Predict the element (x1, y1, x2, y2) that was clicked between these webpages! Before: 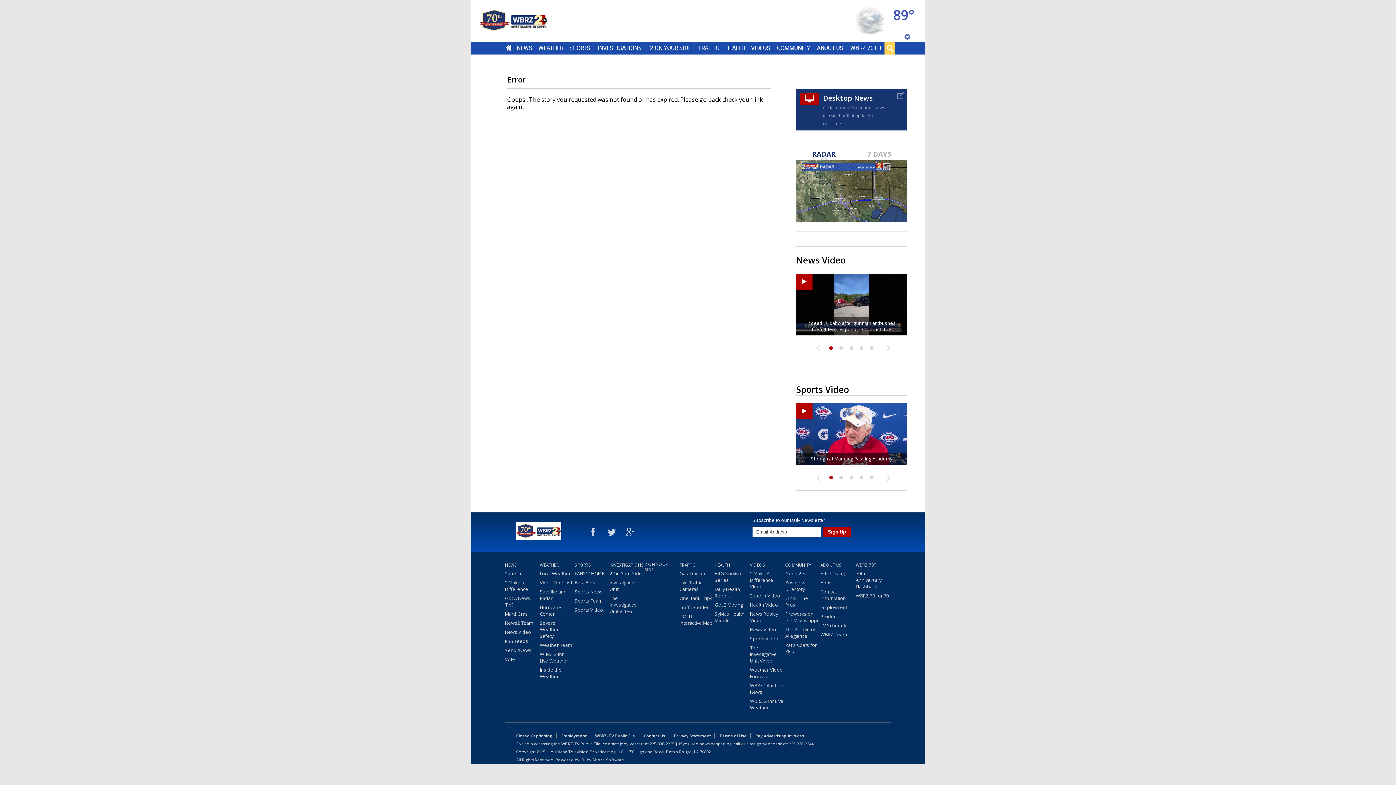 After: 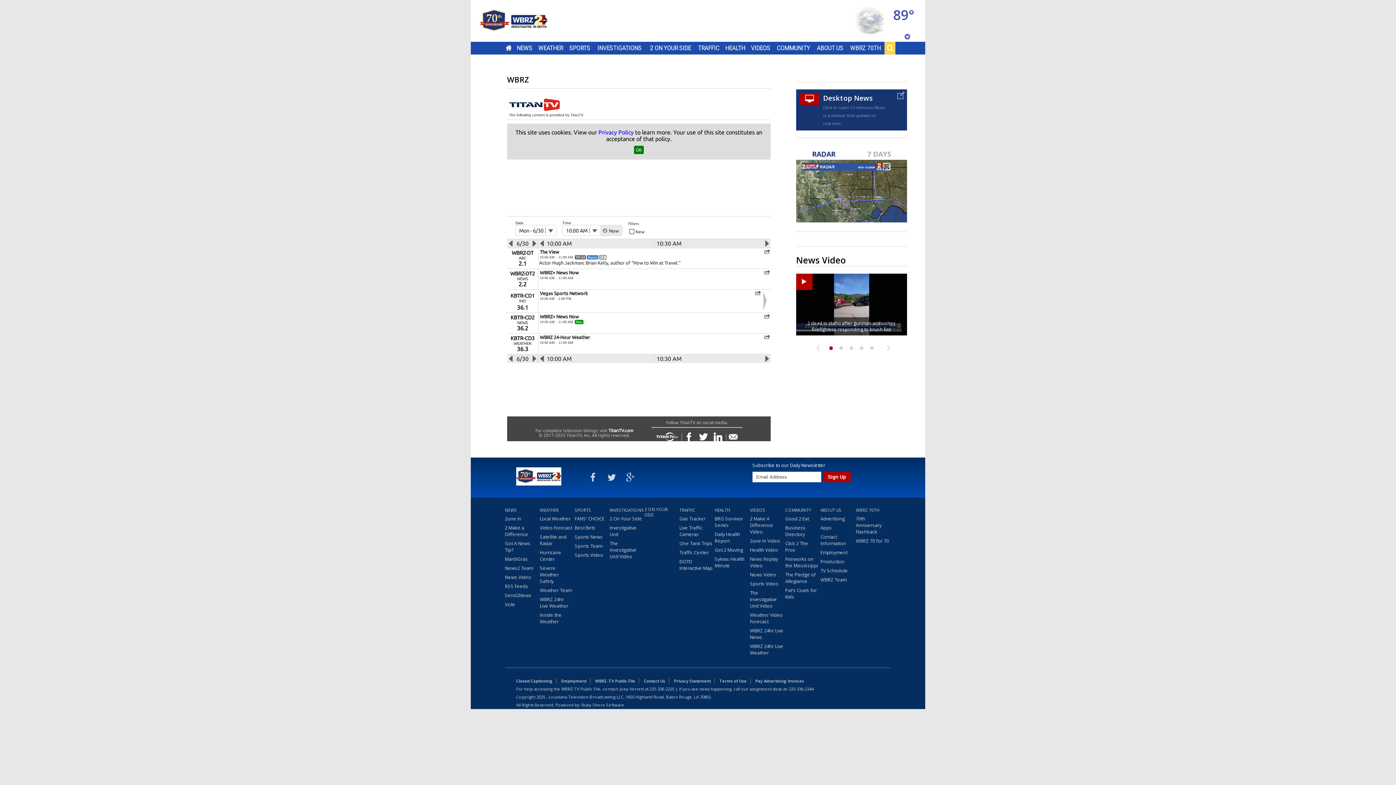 Action: bbox: (820, 622, 848, 631) label: TV Schedule